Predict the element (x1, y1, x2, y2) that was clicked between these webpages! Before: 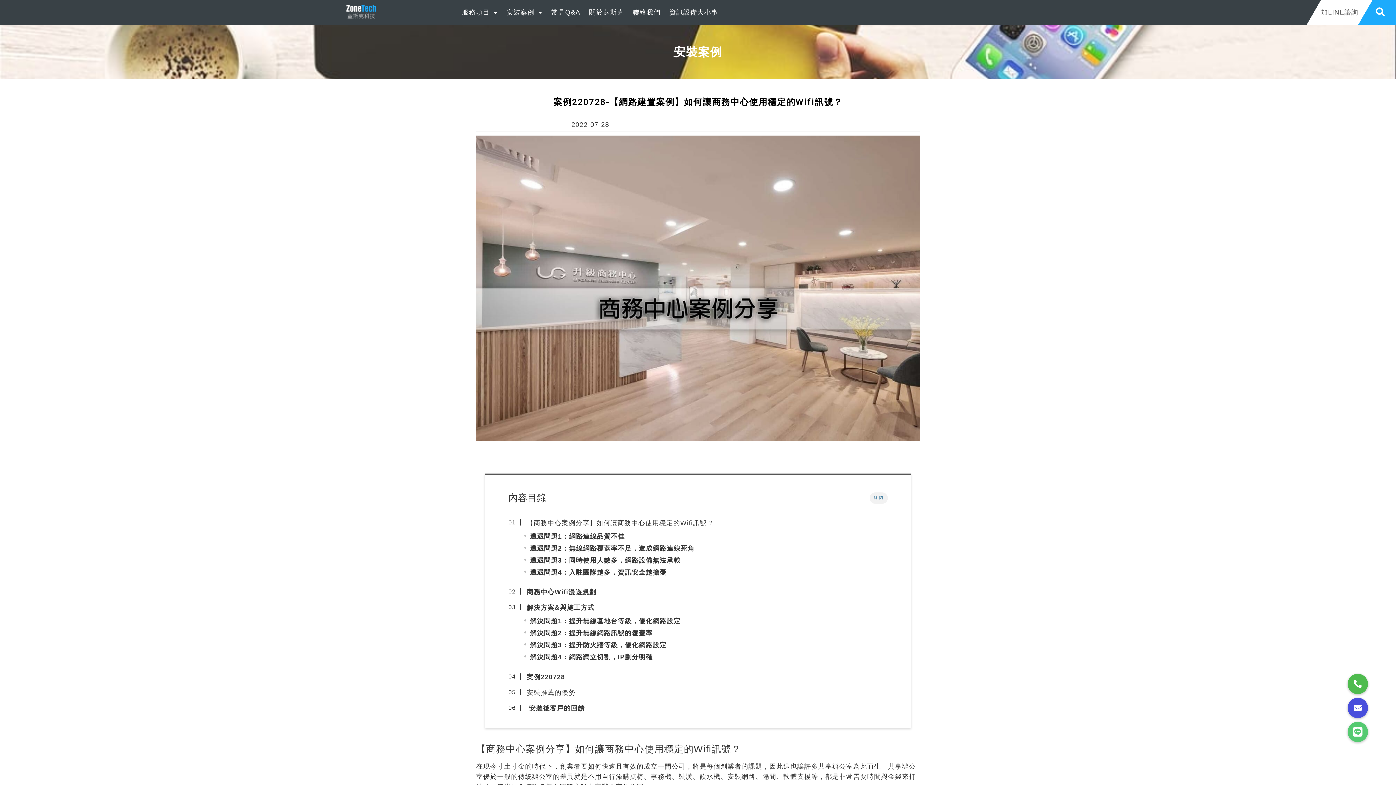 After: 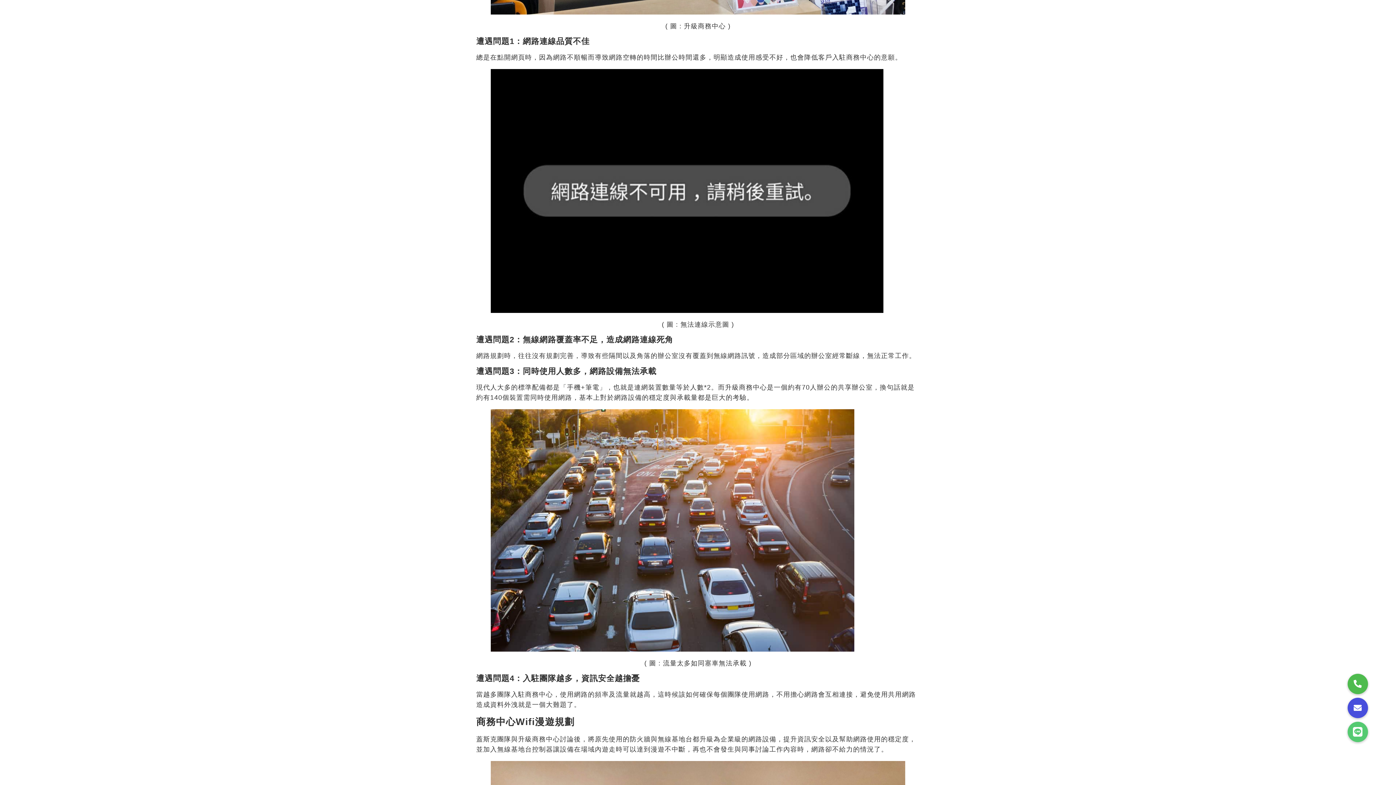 Action: bbox: (530, 531, 625, 541) label: 遭遇問題1：網路連線品質不佳